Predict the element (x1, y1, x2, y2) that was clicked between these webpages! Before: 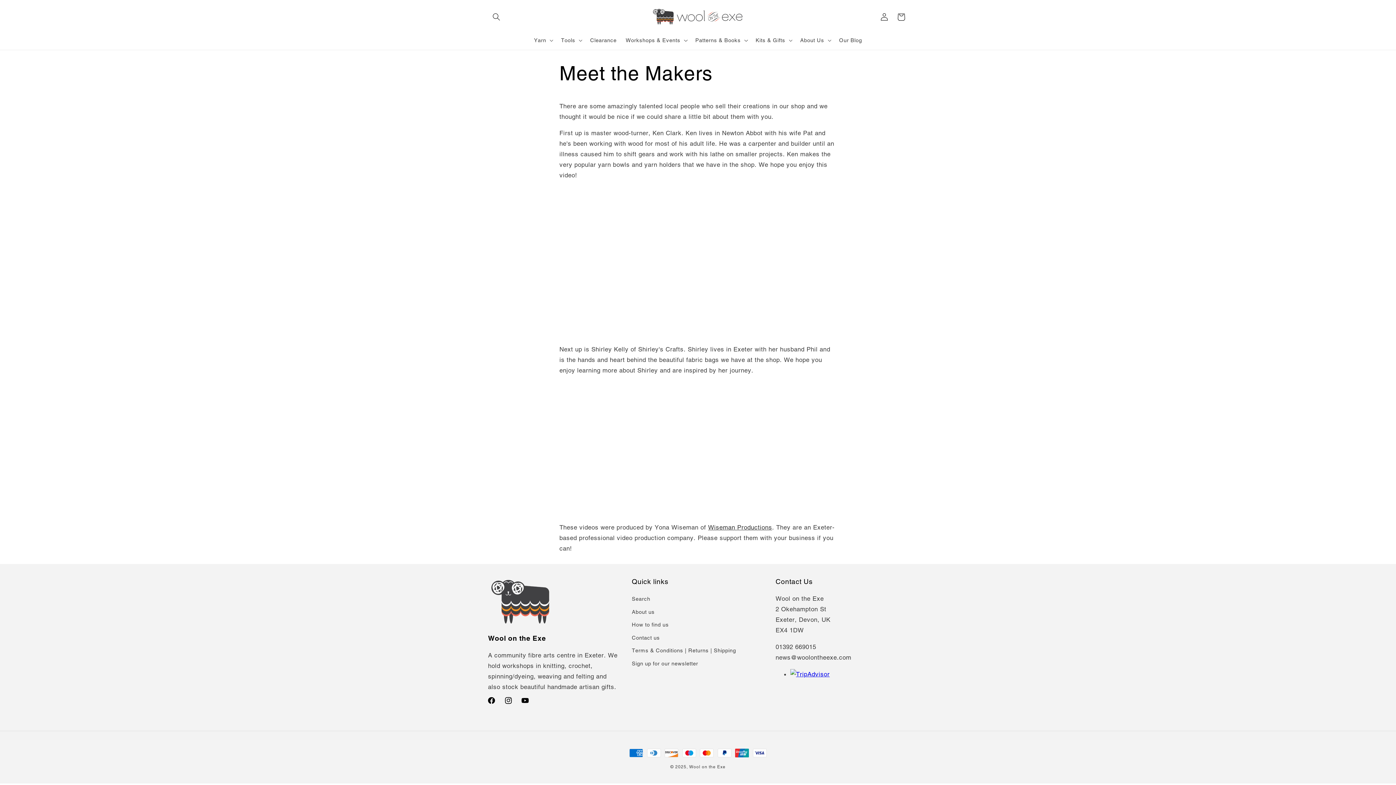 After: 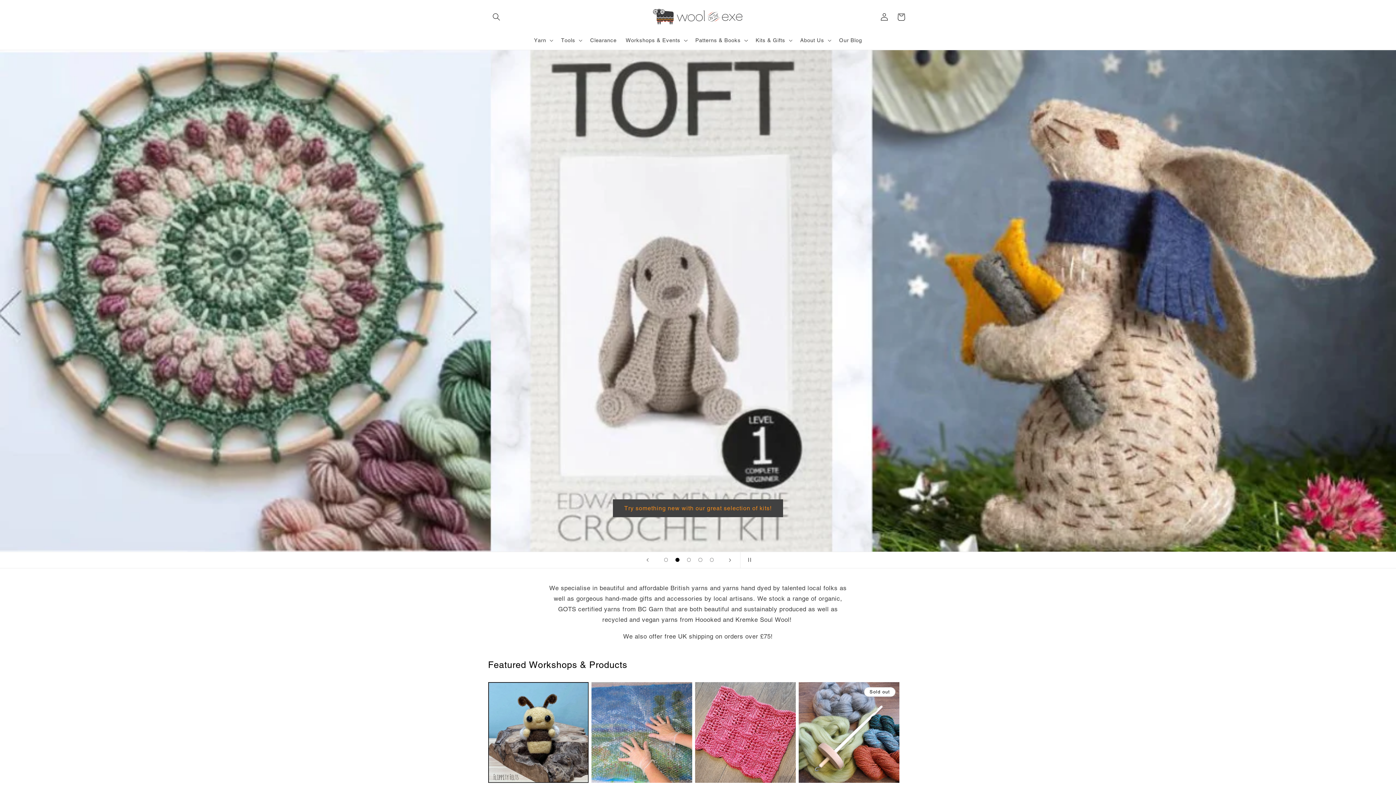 Action: bbox: (648, 1, 748, 32)